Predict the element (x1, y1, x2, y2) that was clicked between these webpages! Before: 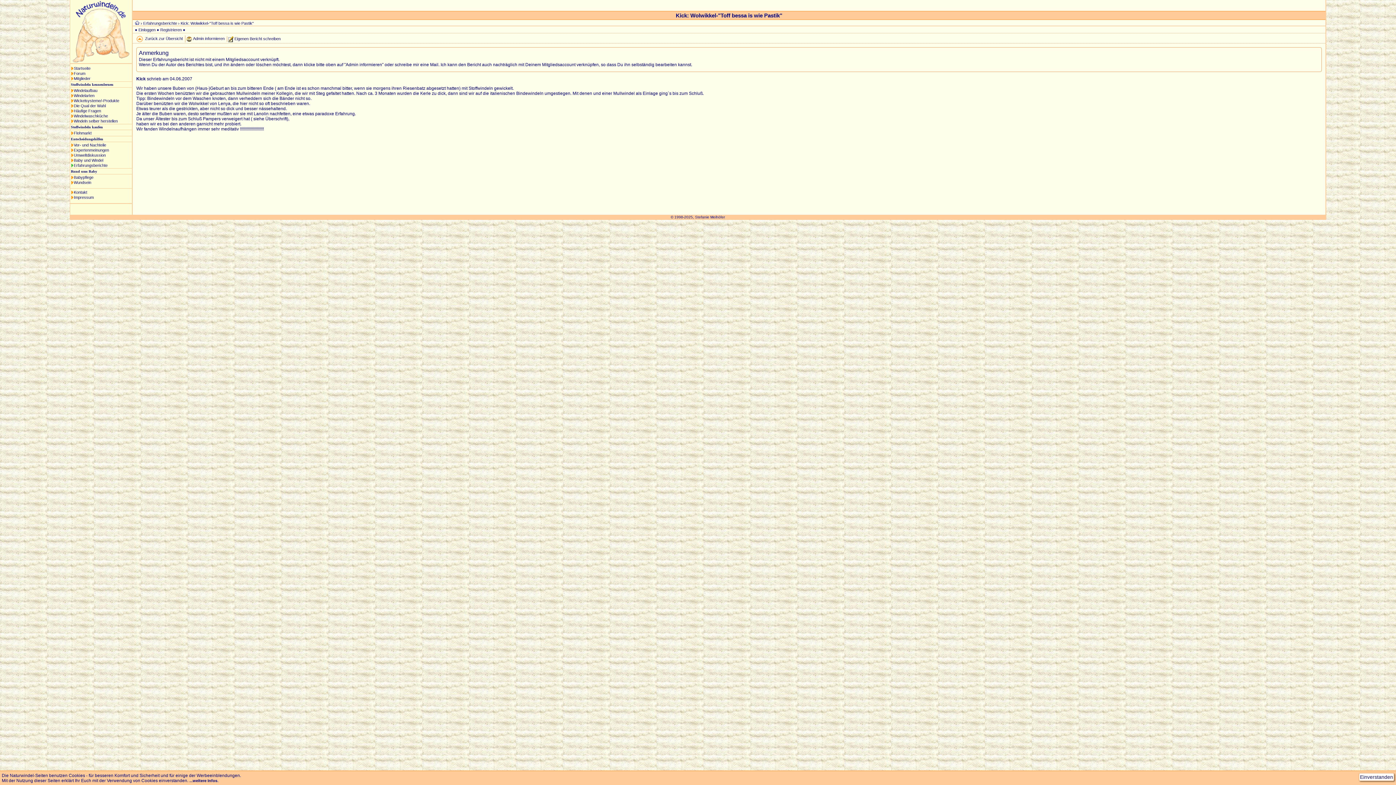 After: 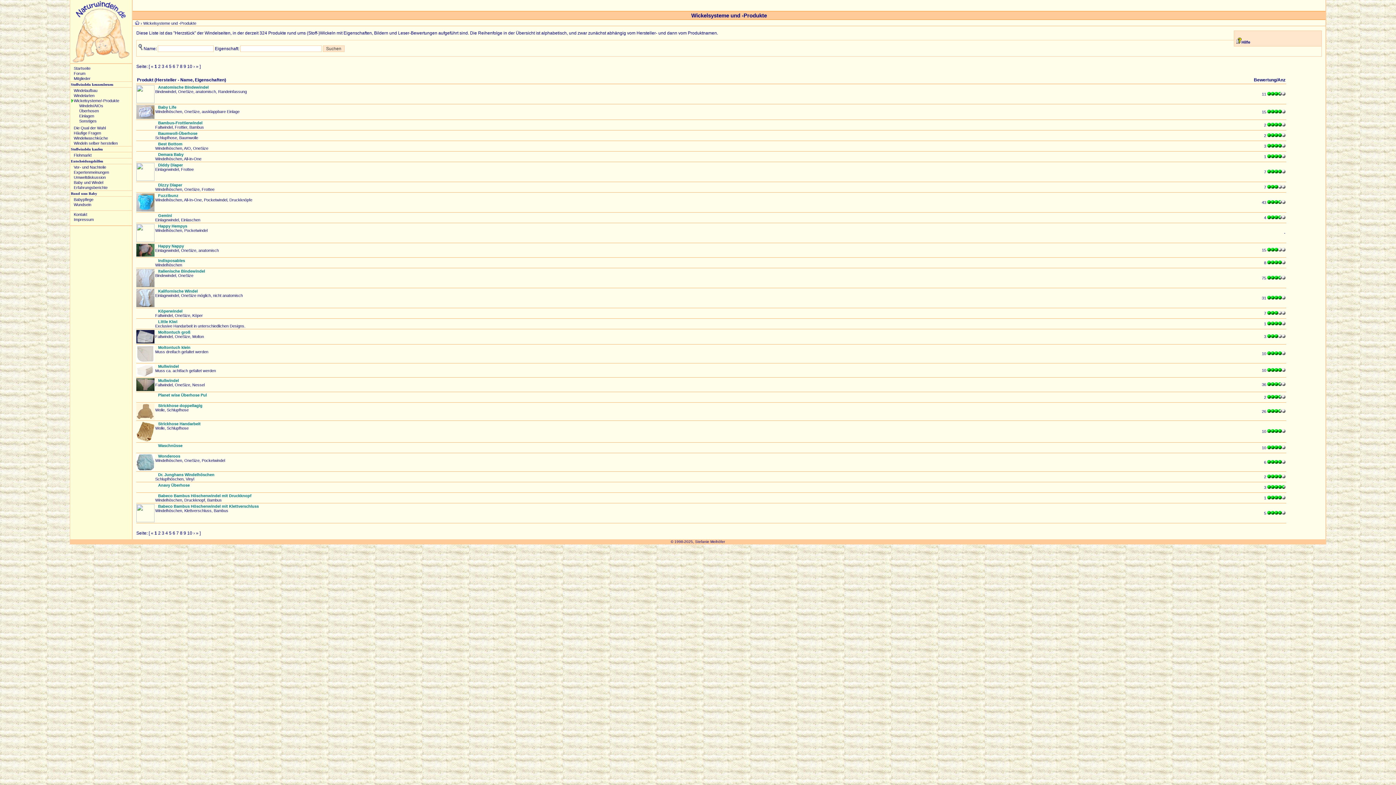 Action: label: Wickelsysteme/-Produkte bbox: (70, 98, 131, 102)